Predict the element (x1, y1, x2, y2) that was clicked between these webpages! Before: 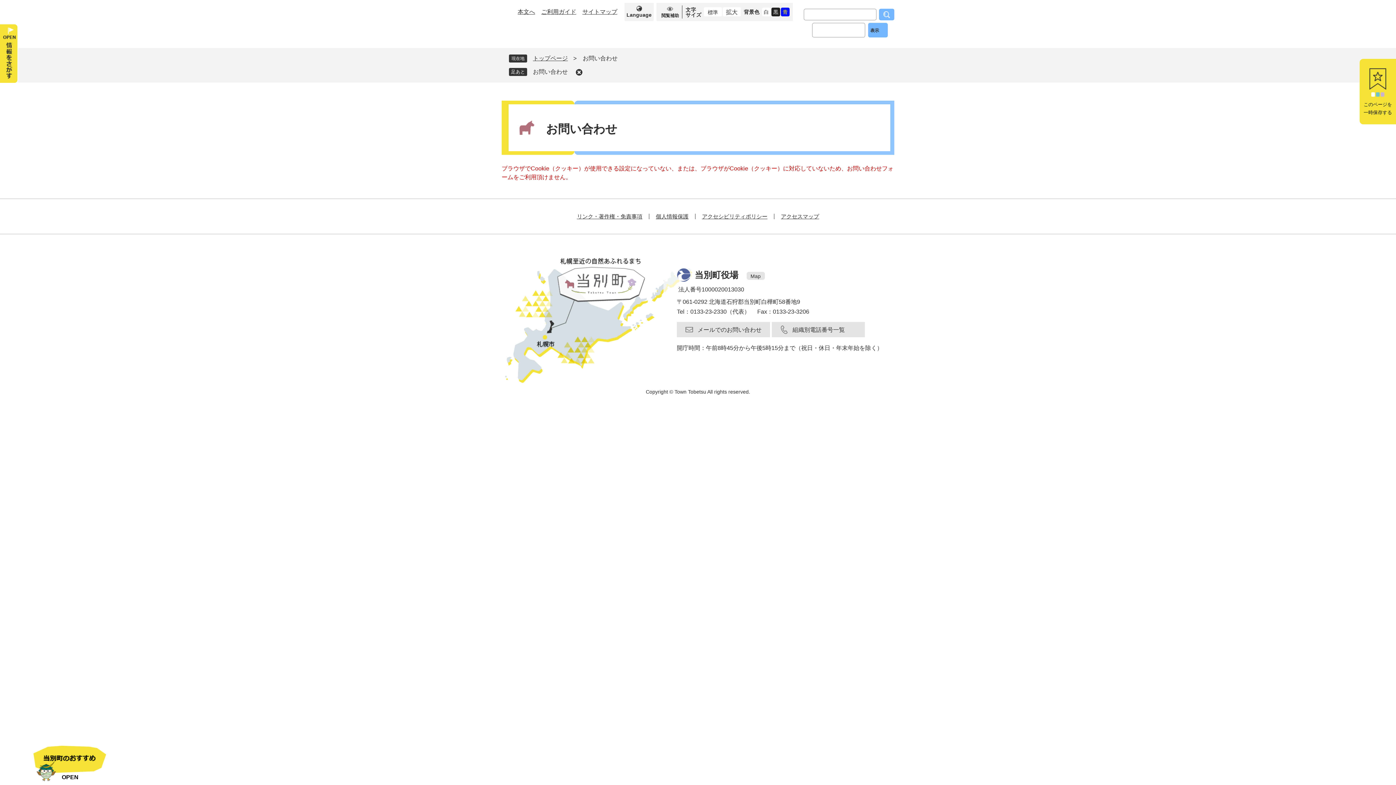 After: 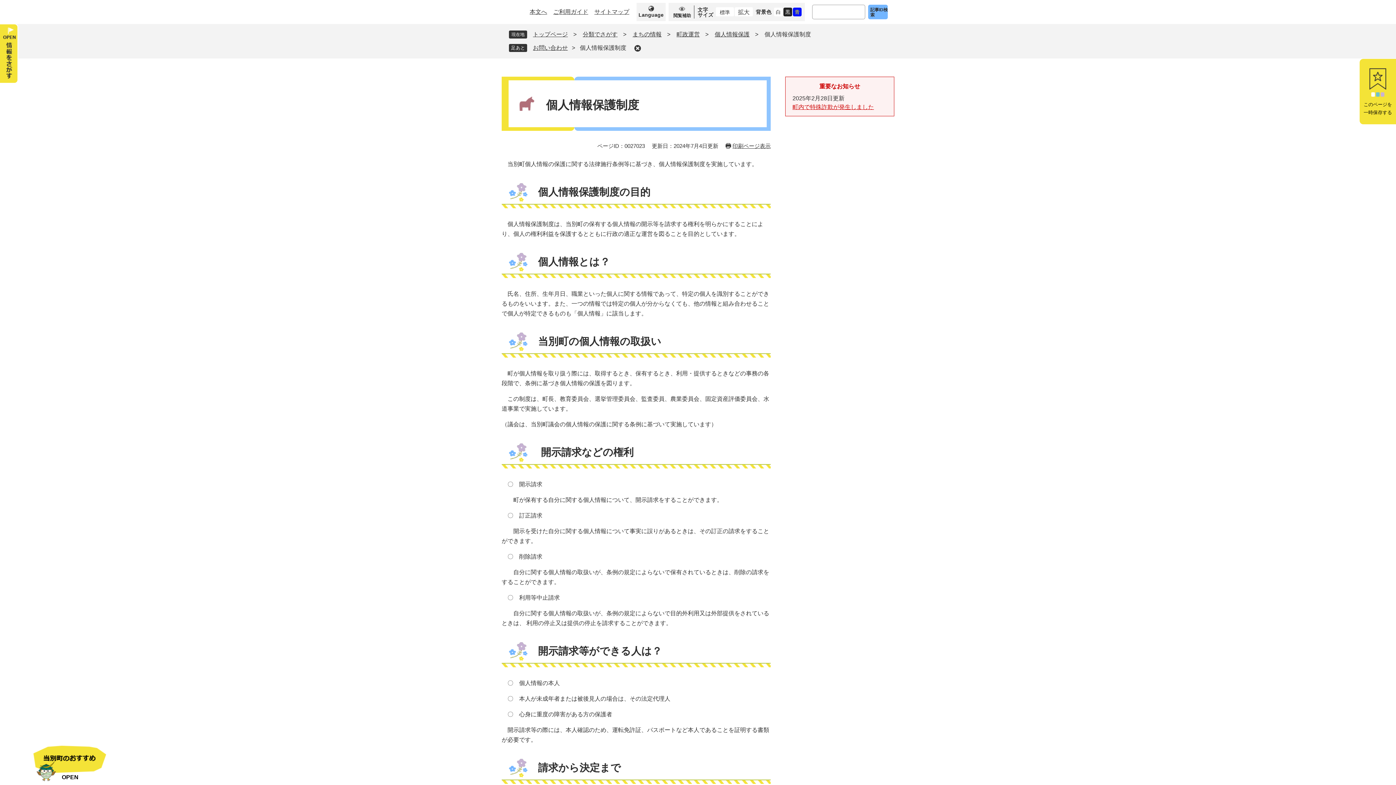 Action: bbox: (656, 213, 688, 219) label: 個人情報保護